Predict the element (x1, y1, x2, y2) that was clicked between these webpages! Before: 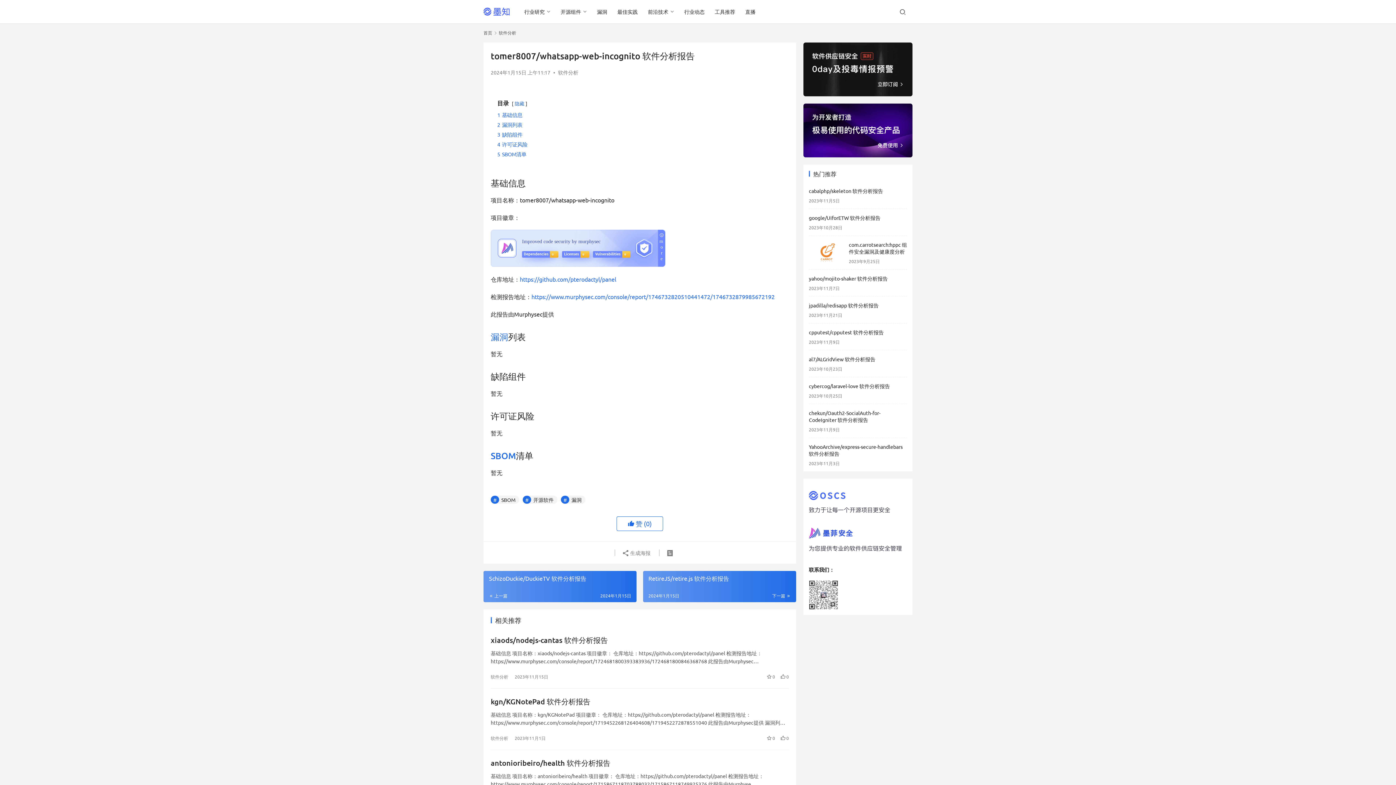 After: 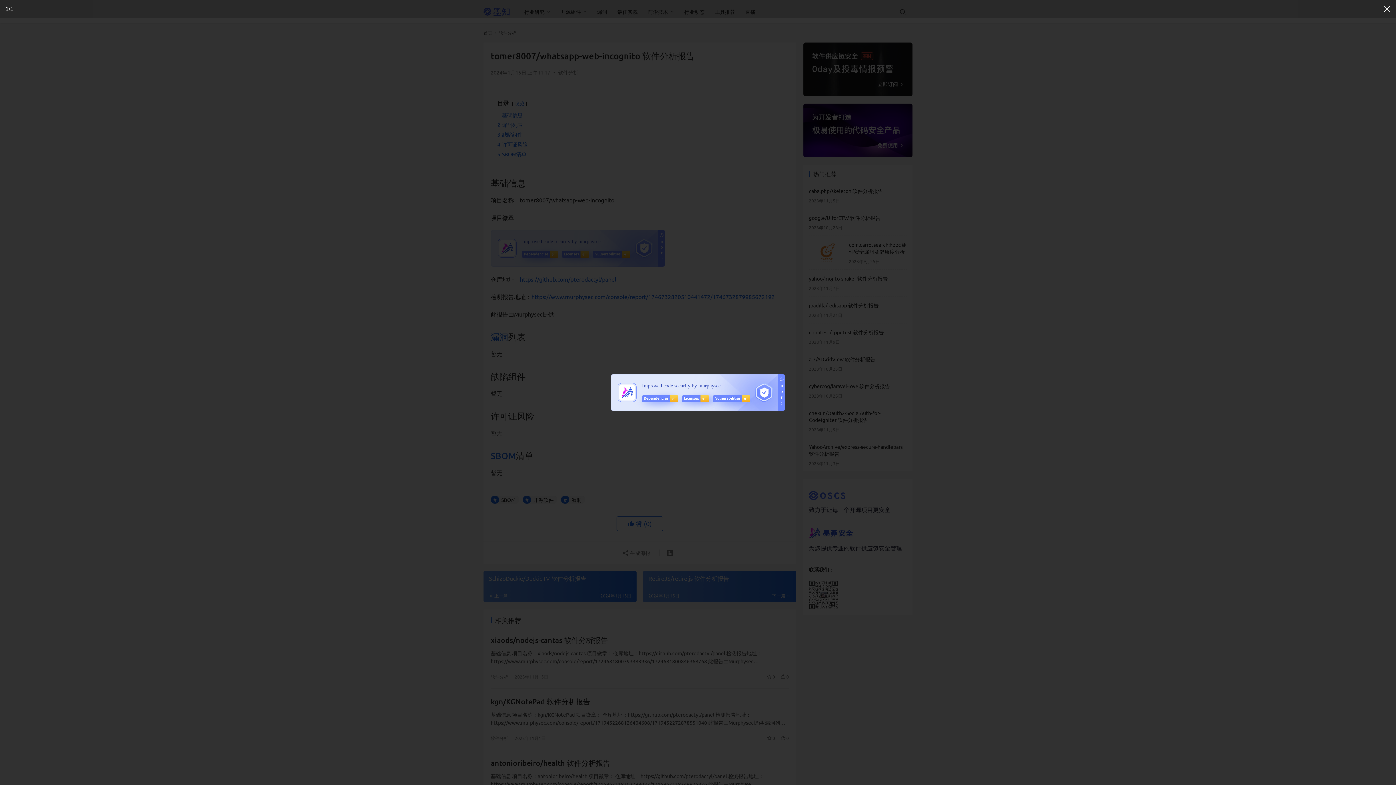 Action: bbox: (490, 231, 665, 238)